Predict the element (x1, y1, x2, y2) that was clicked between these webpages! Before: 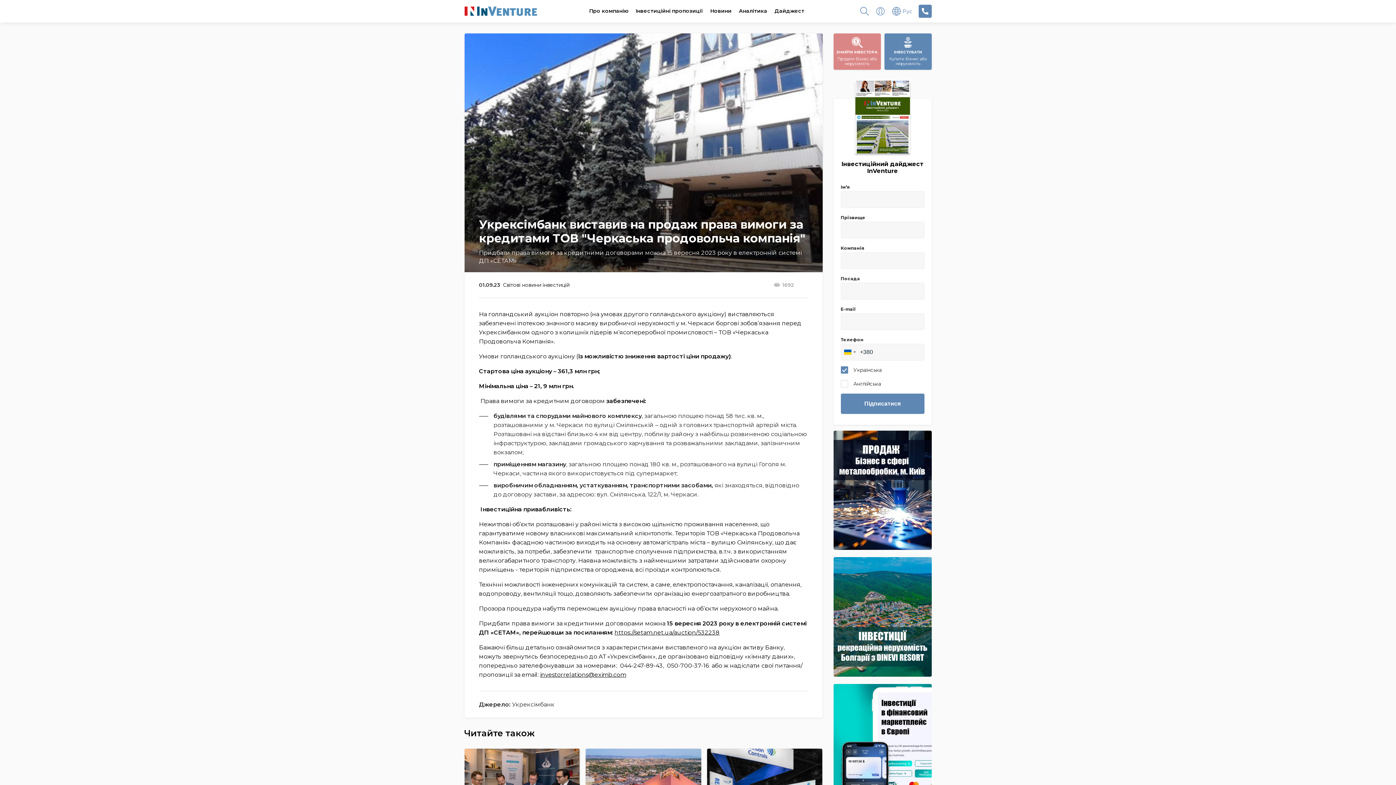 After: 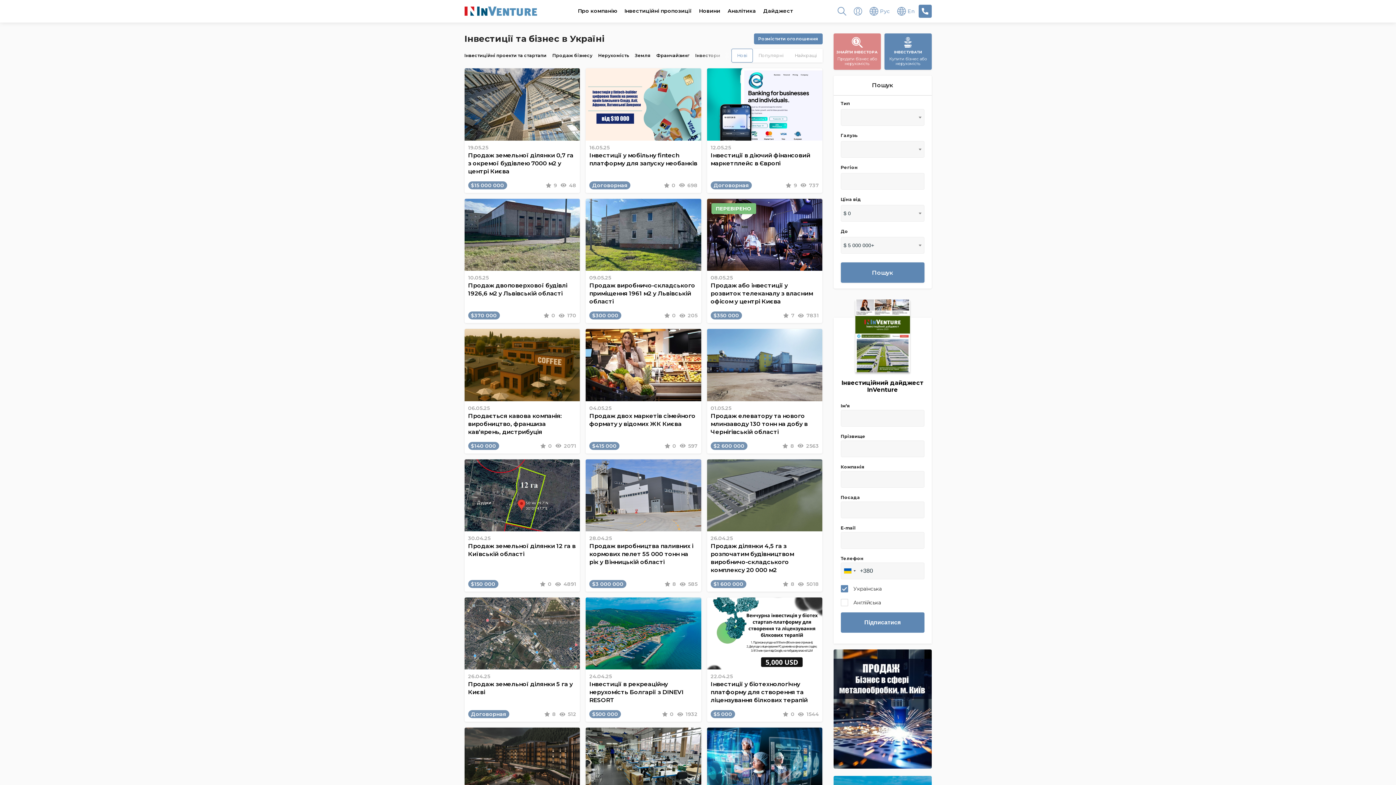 Action: bbox: (635, 0, 703, 21) label: Інвестиційні пропозиції